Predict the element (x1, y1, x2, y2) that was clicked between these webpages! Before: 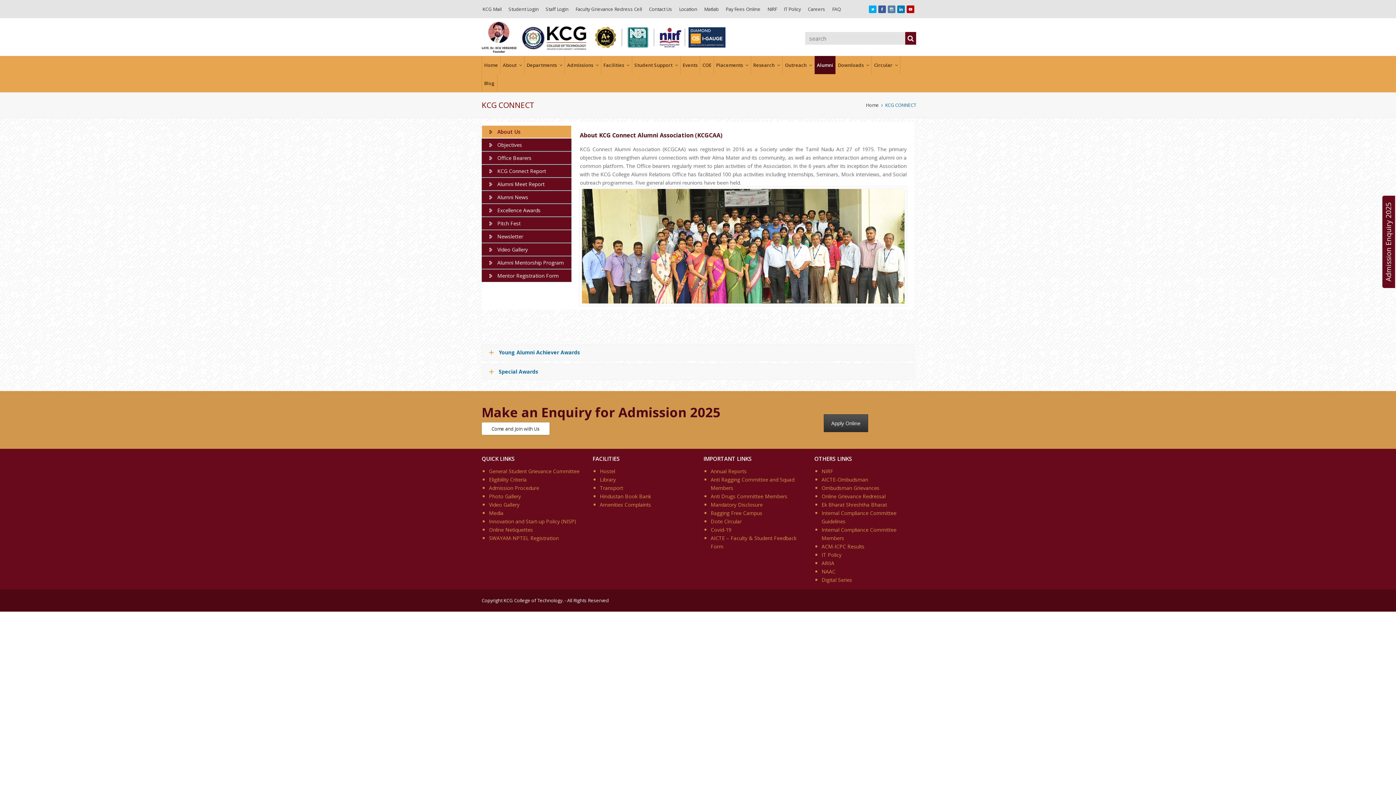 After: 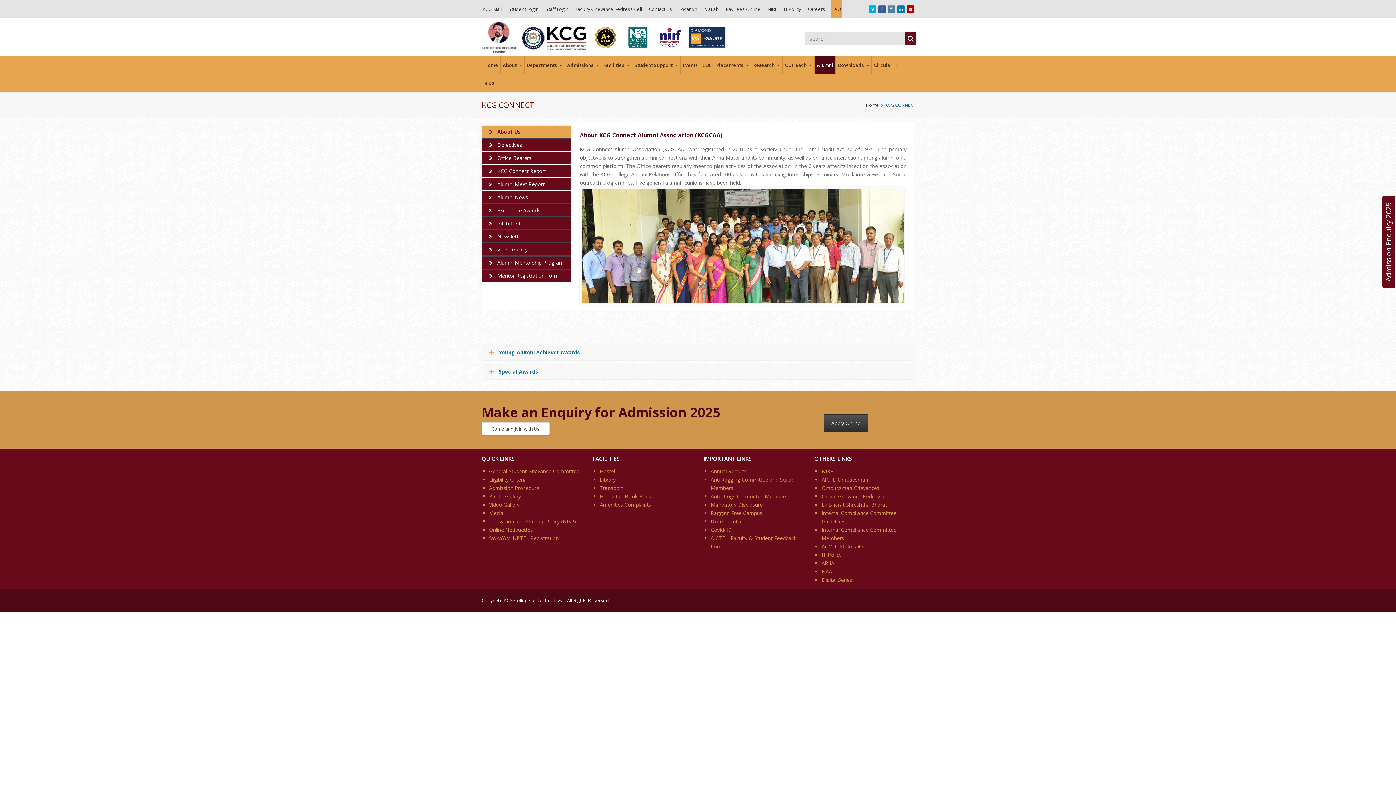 Action: bbox: (832, 5, 841, 12) label: FAQ